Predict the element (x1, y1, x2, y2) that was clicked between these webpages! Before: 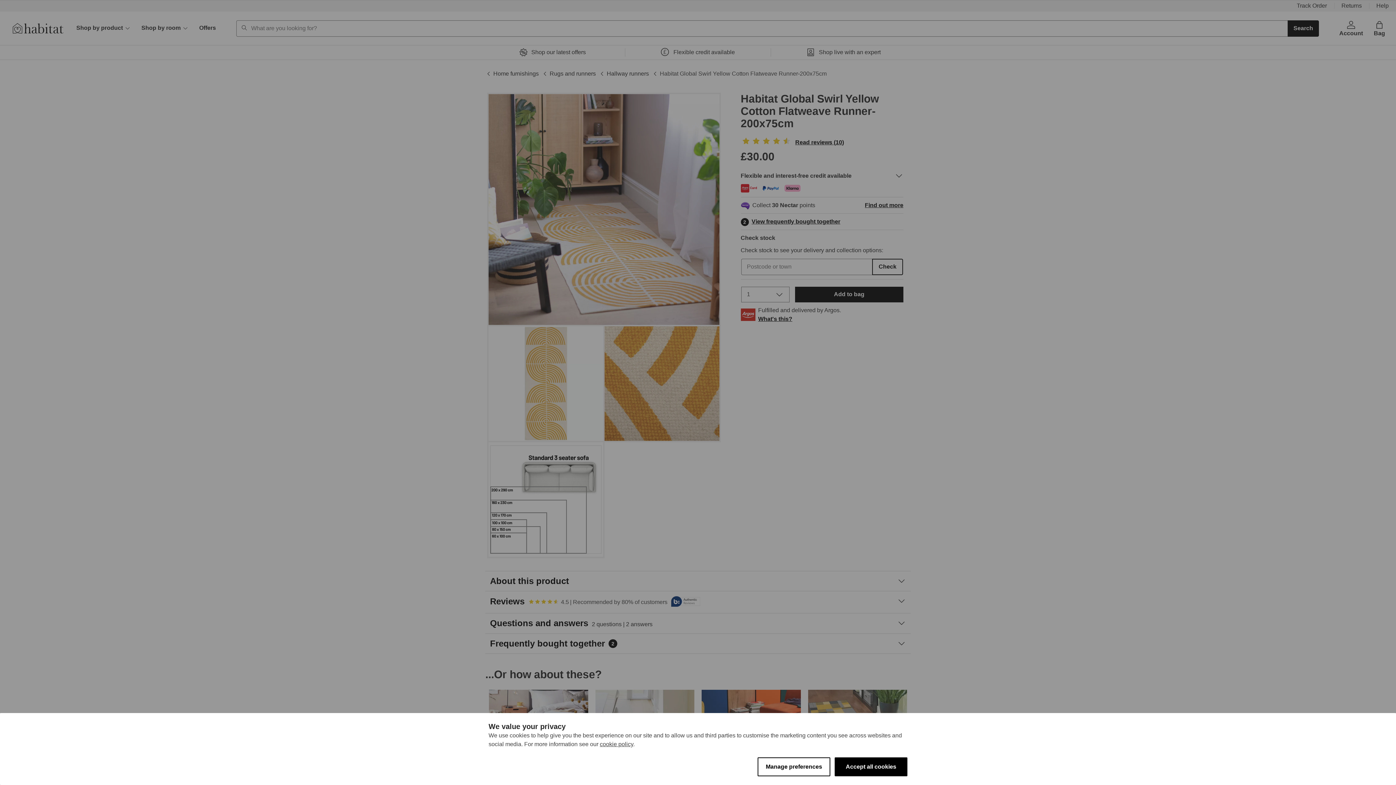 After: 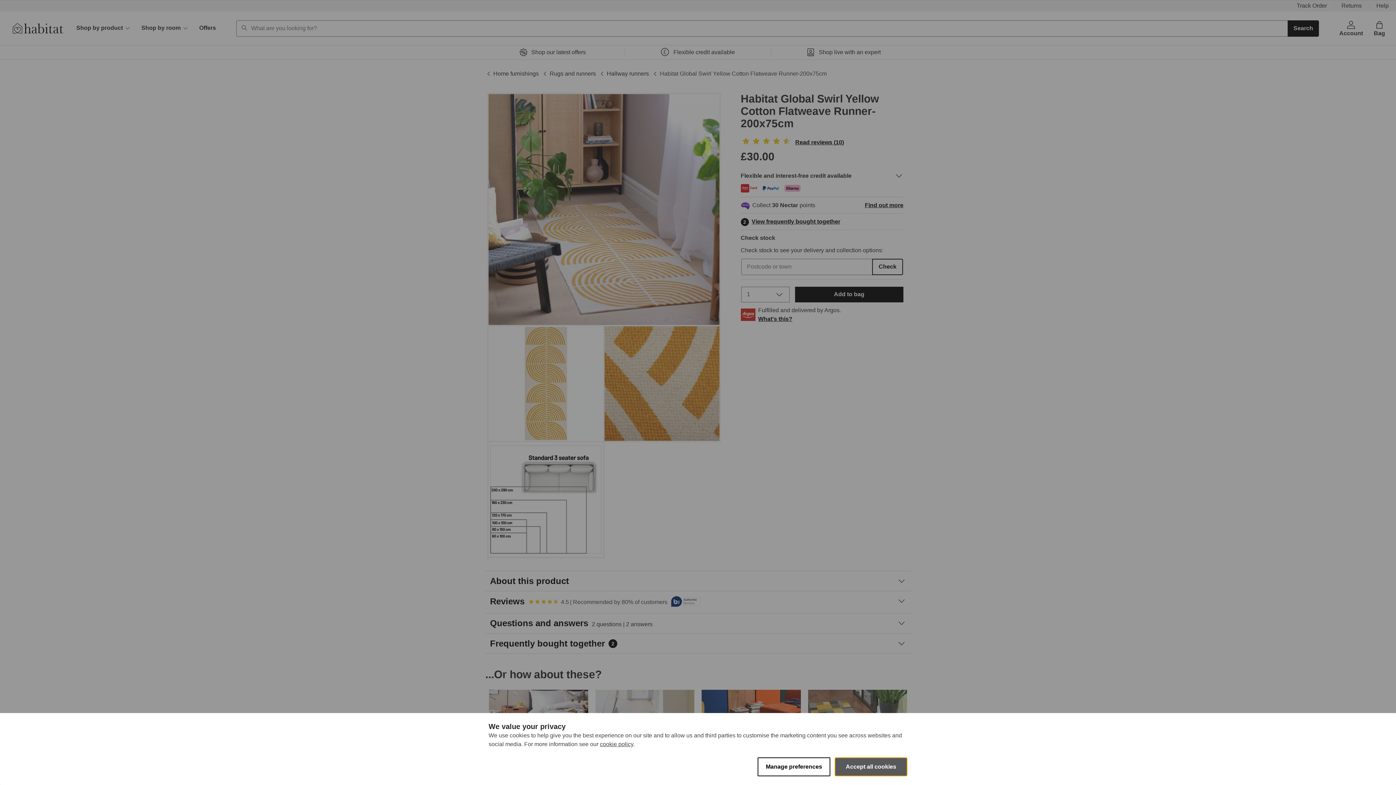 Action: label: Accept all cookies bbox: (834, 757, 907, 776)